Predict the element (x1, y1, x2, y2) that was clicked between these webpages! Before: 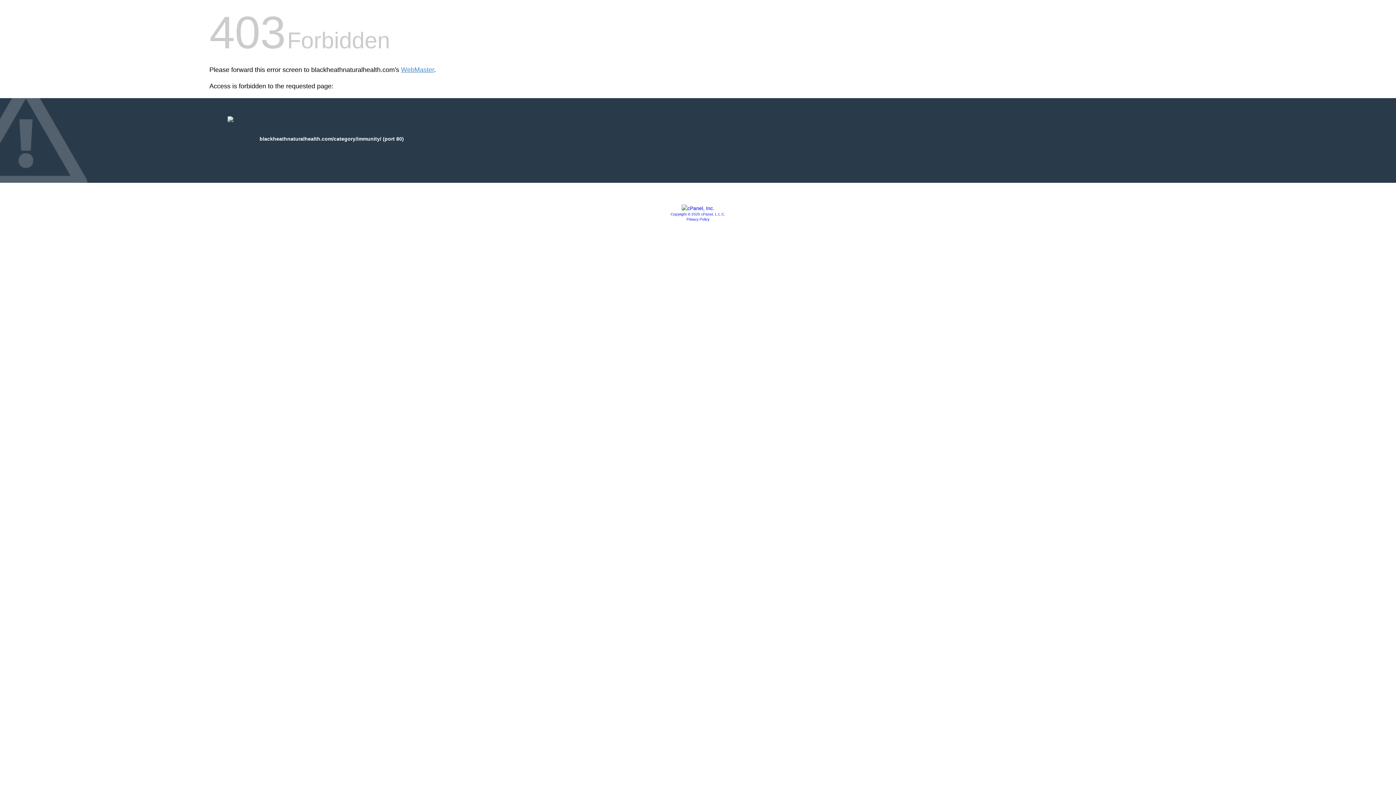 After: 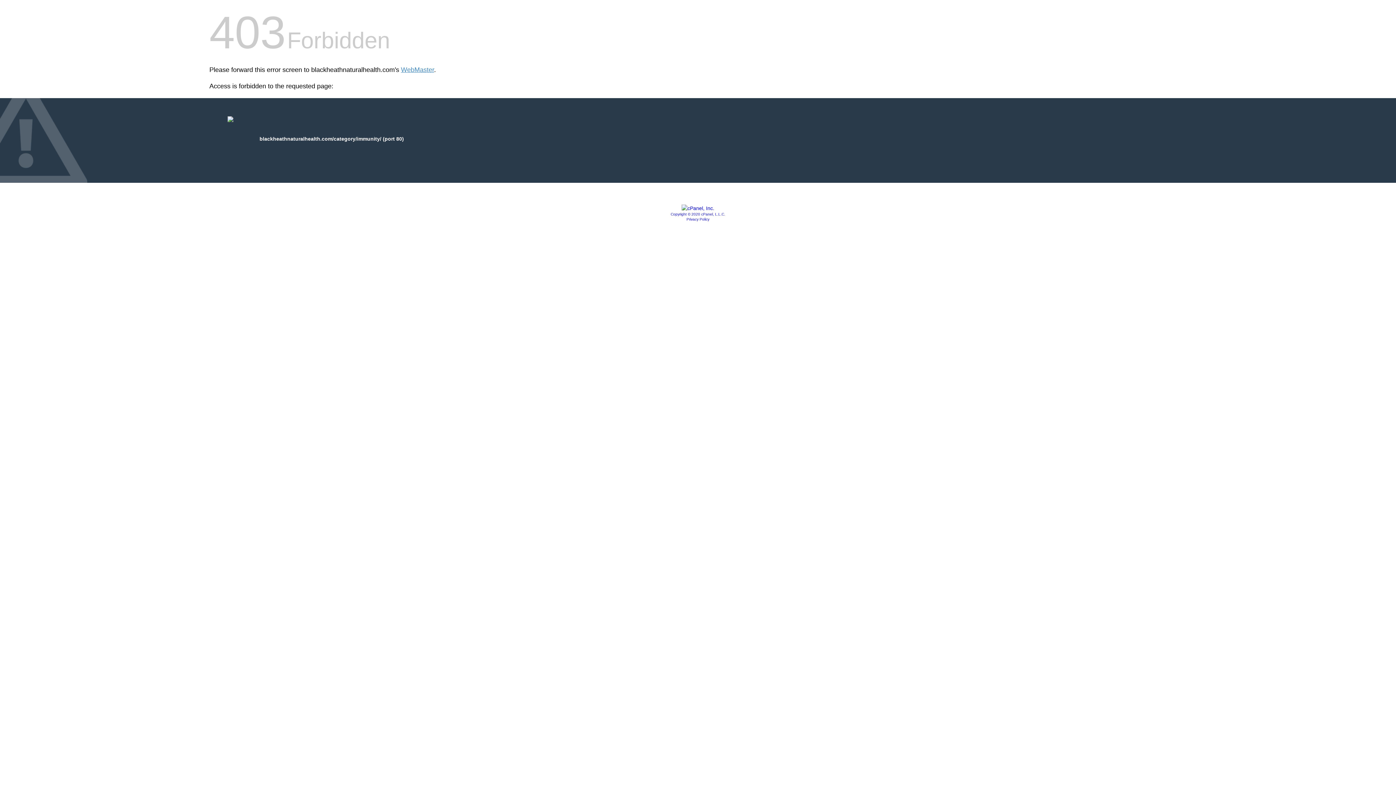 Action: label: Privacy Policy bbox: (686, 217, 709, 221)